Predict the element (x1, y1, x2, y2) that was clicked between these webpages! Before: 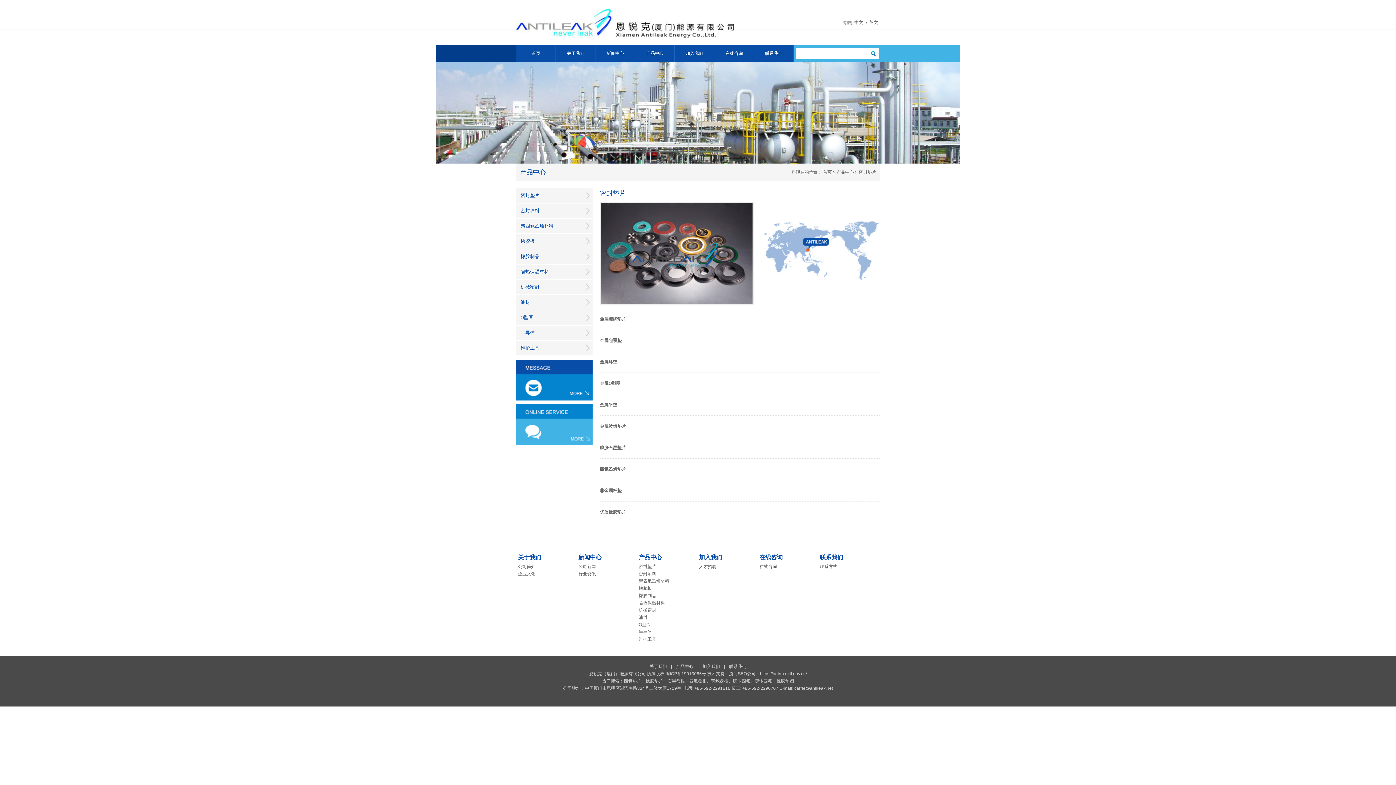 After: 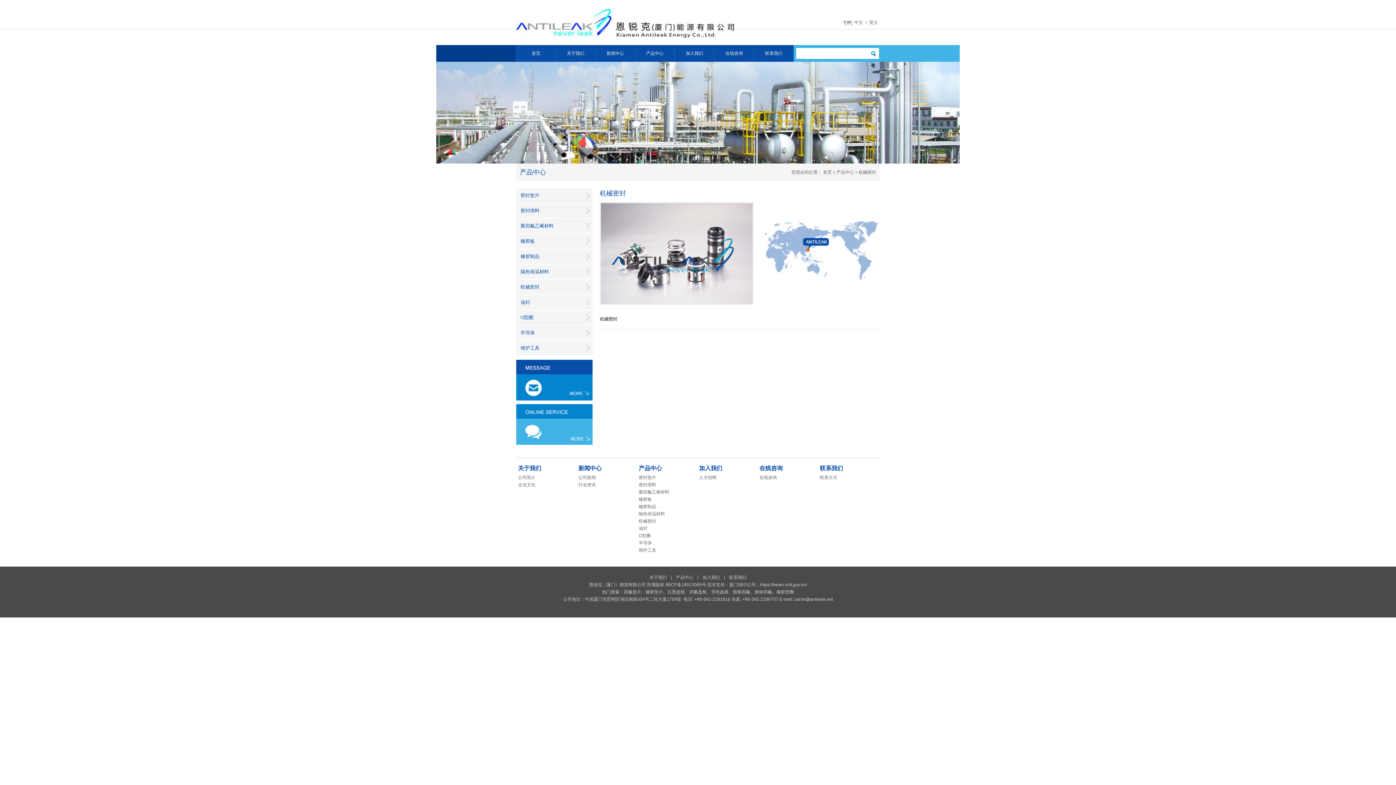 Action: bbox: (516, 280, 592, 294) label: 机械密封